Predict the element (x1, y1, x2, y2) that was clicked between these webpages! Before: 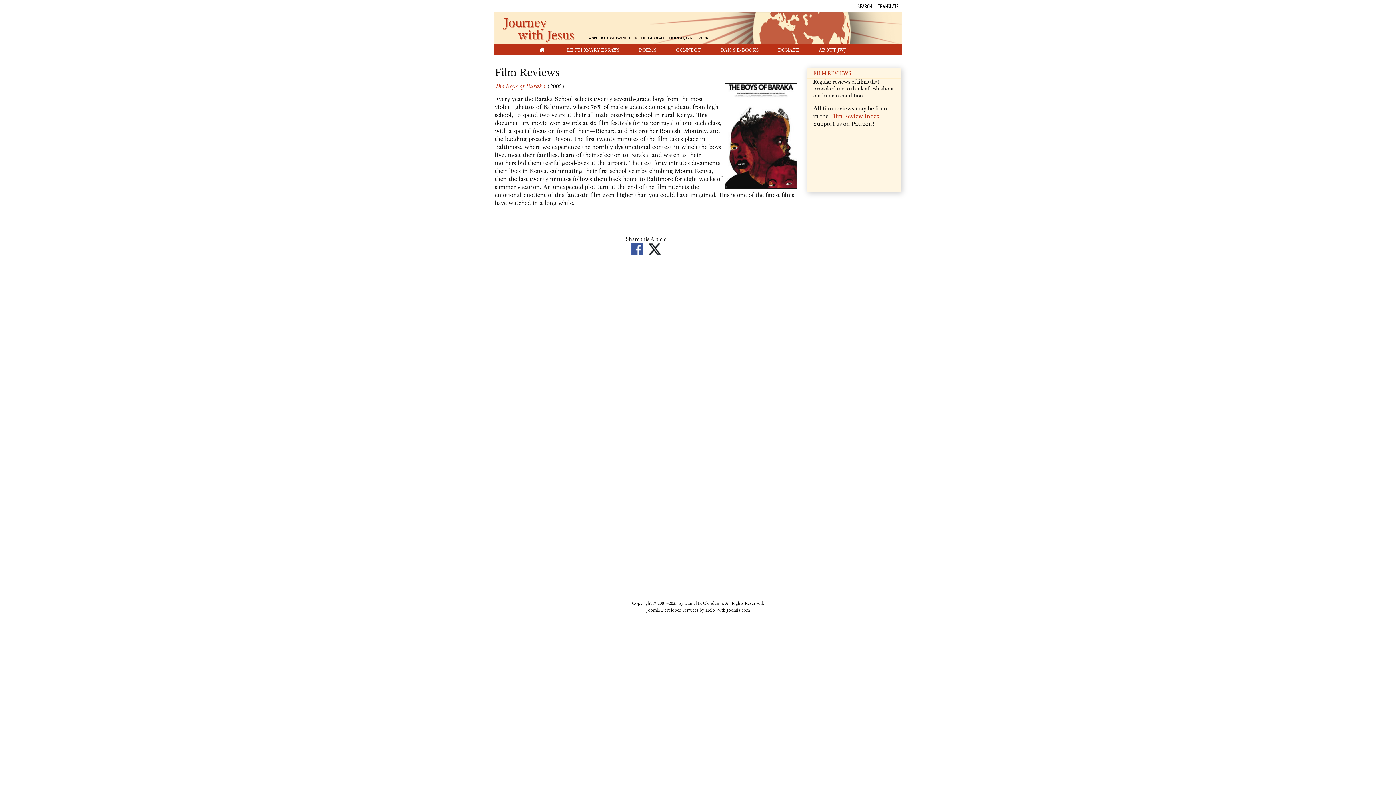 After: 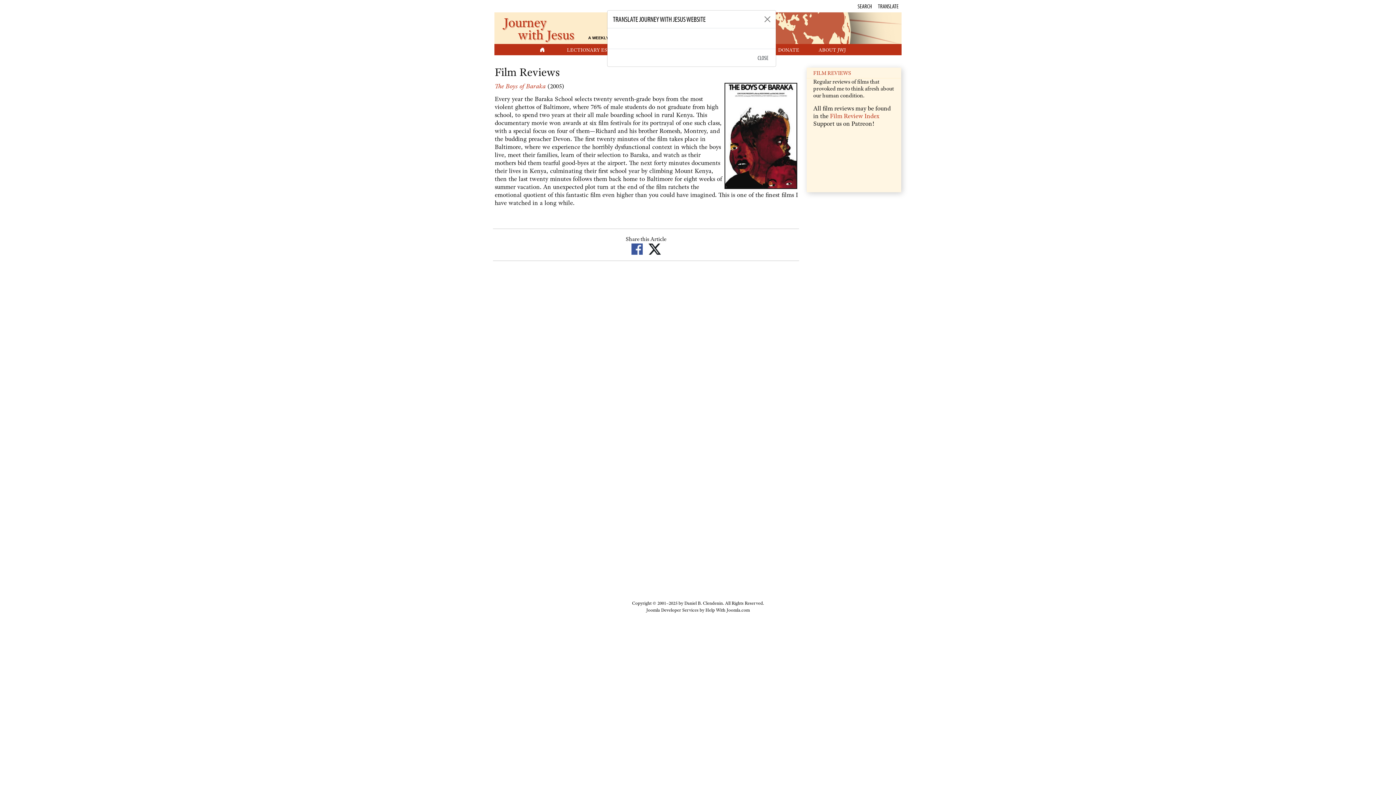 Action: bbox: (878, 2, 898, 9) label: TRANSLATE